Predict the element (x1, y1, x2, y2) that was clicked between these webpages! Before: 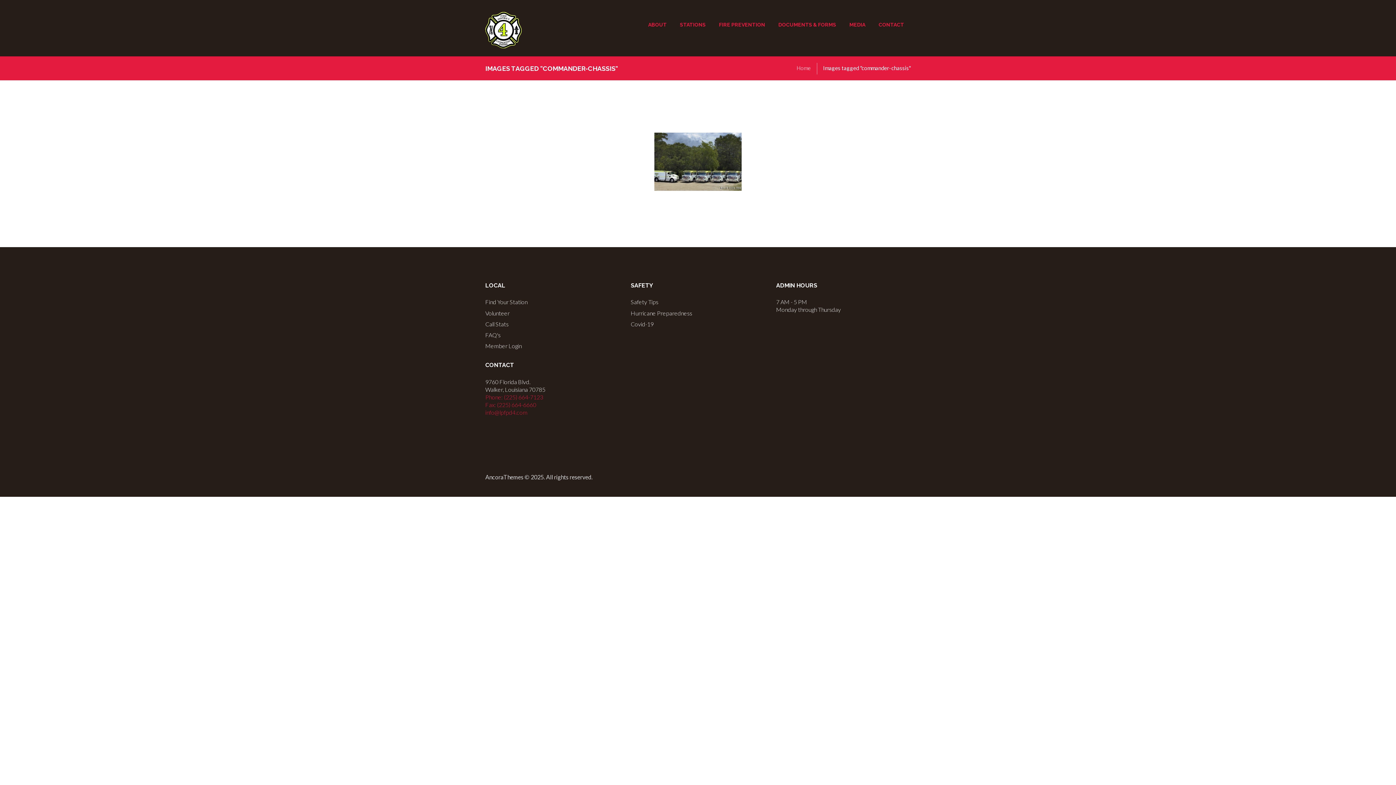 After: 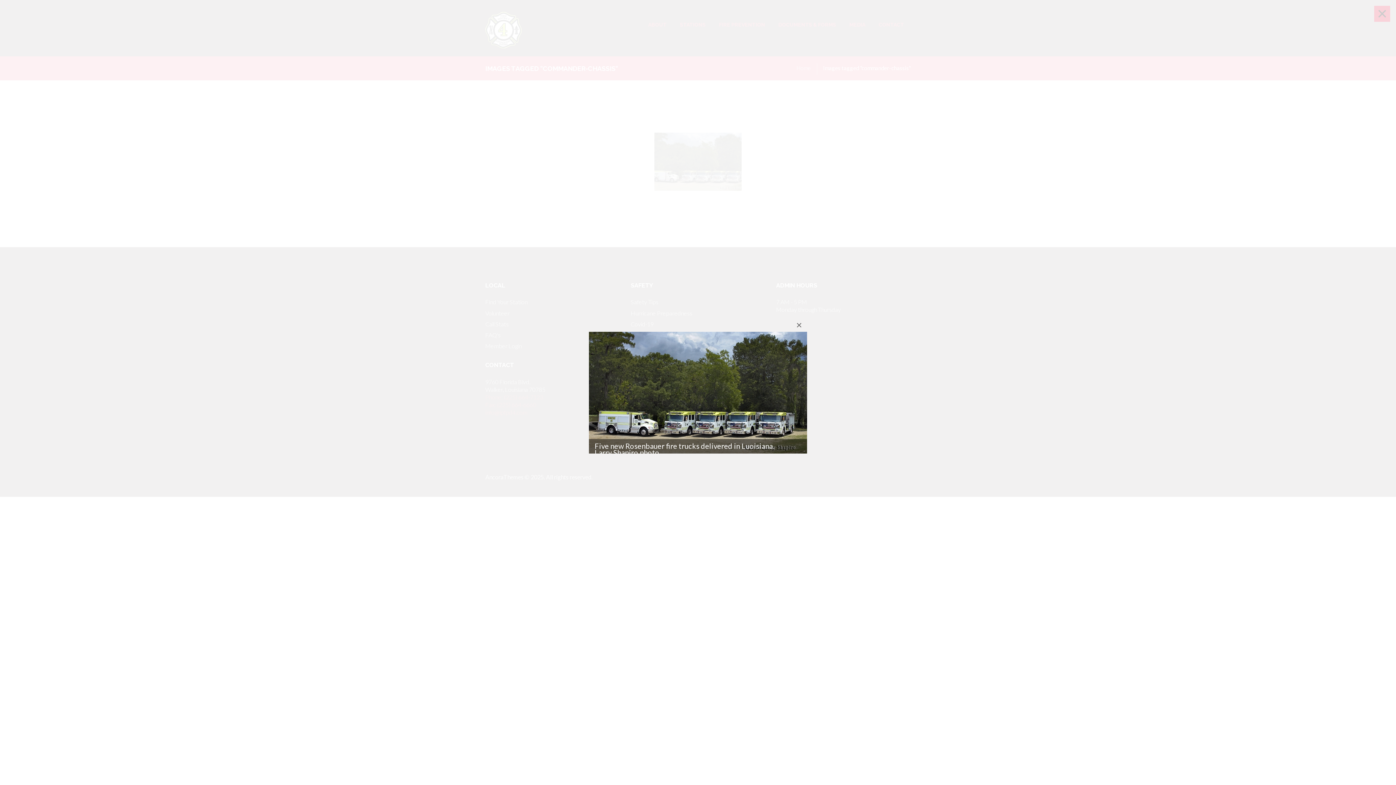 Action: bbox: (654, 132, 741, 191)